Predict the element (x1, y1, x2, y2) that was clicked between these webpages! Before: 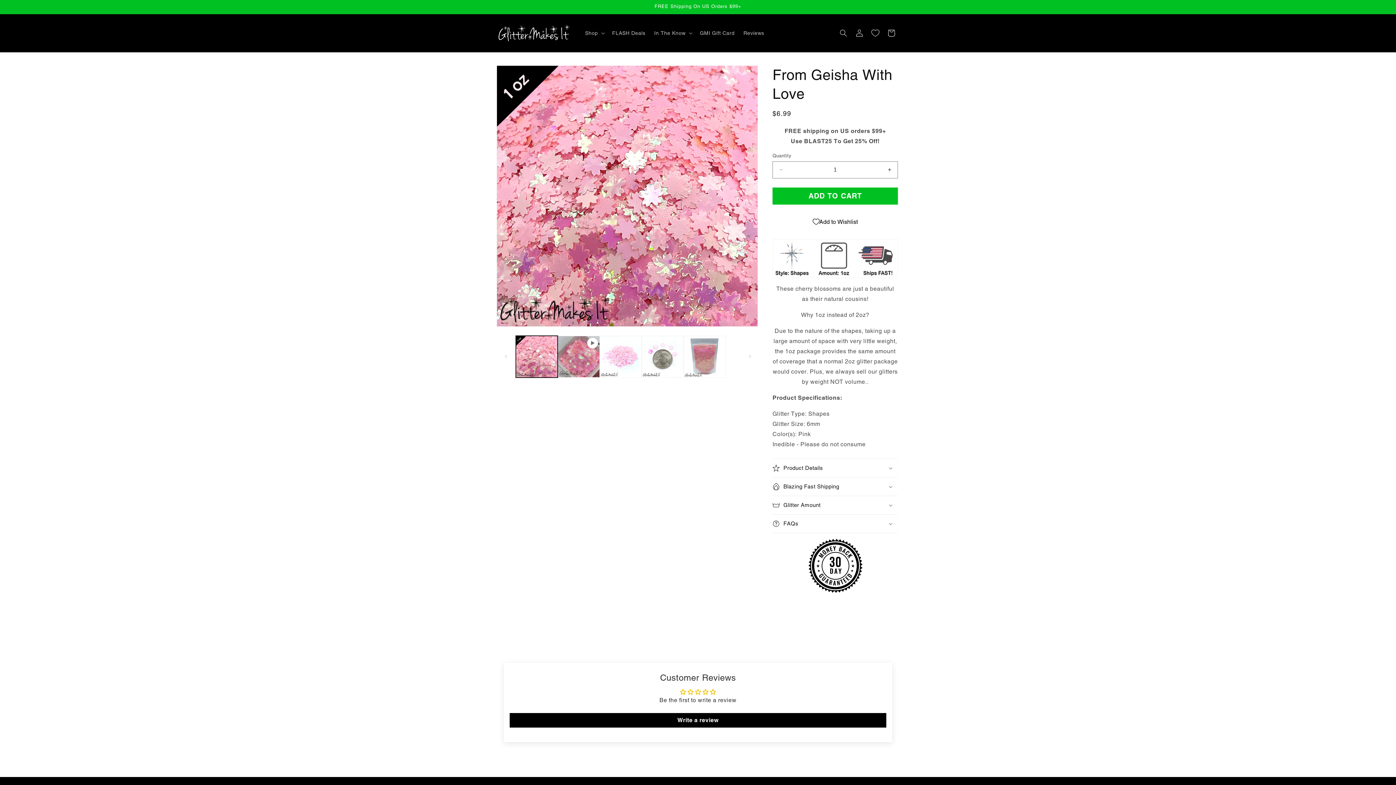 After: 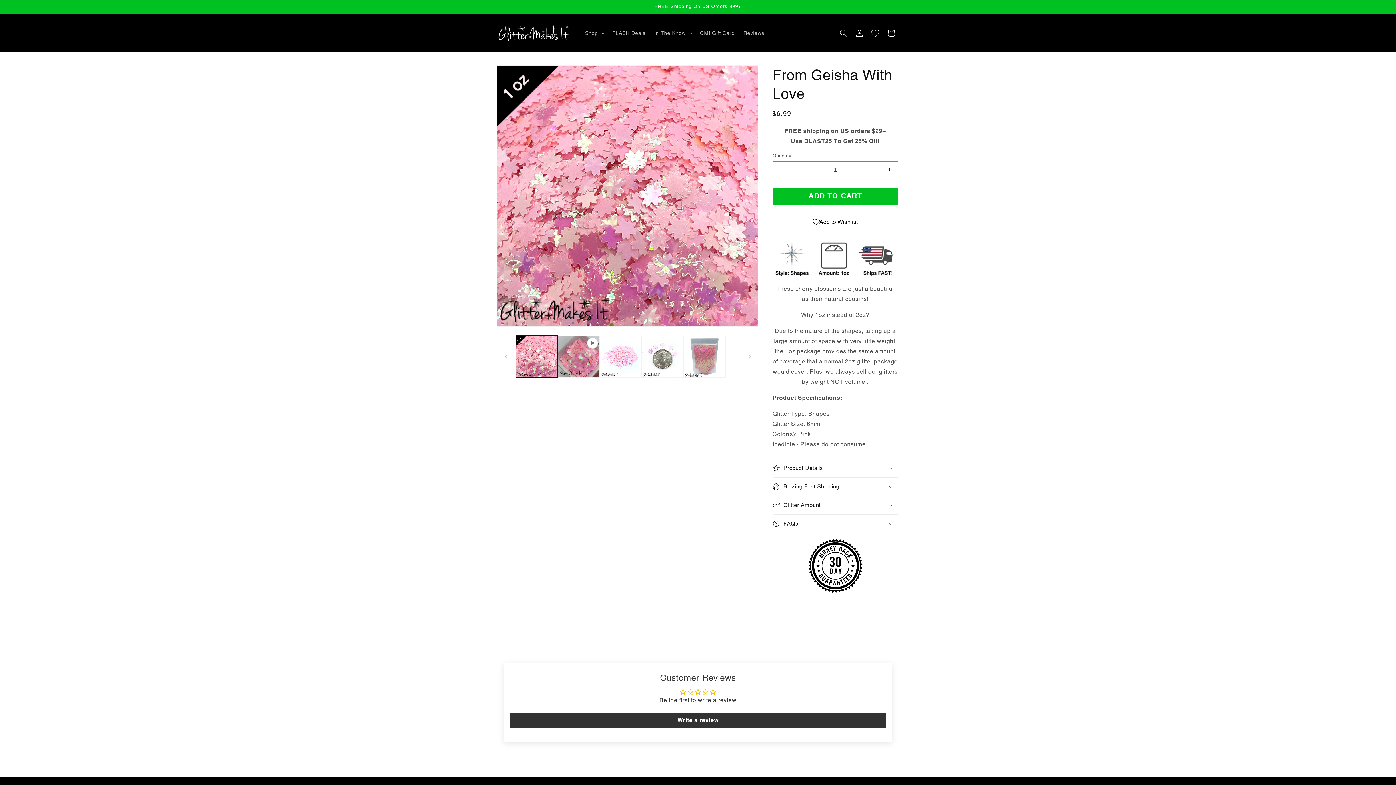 Action: bbox: (509, 713, 886, 727) label: Write a review